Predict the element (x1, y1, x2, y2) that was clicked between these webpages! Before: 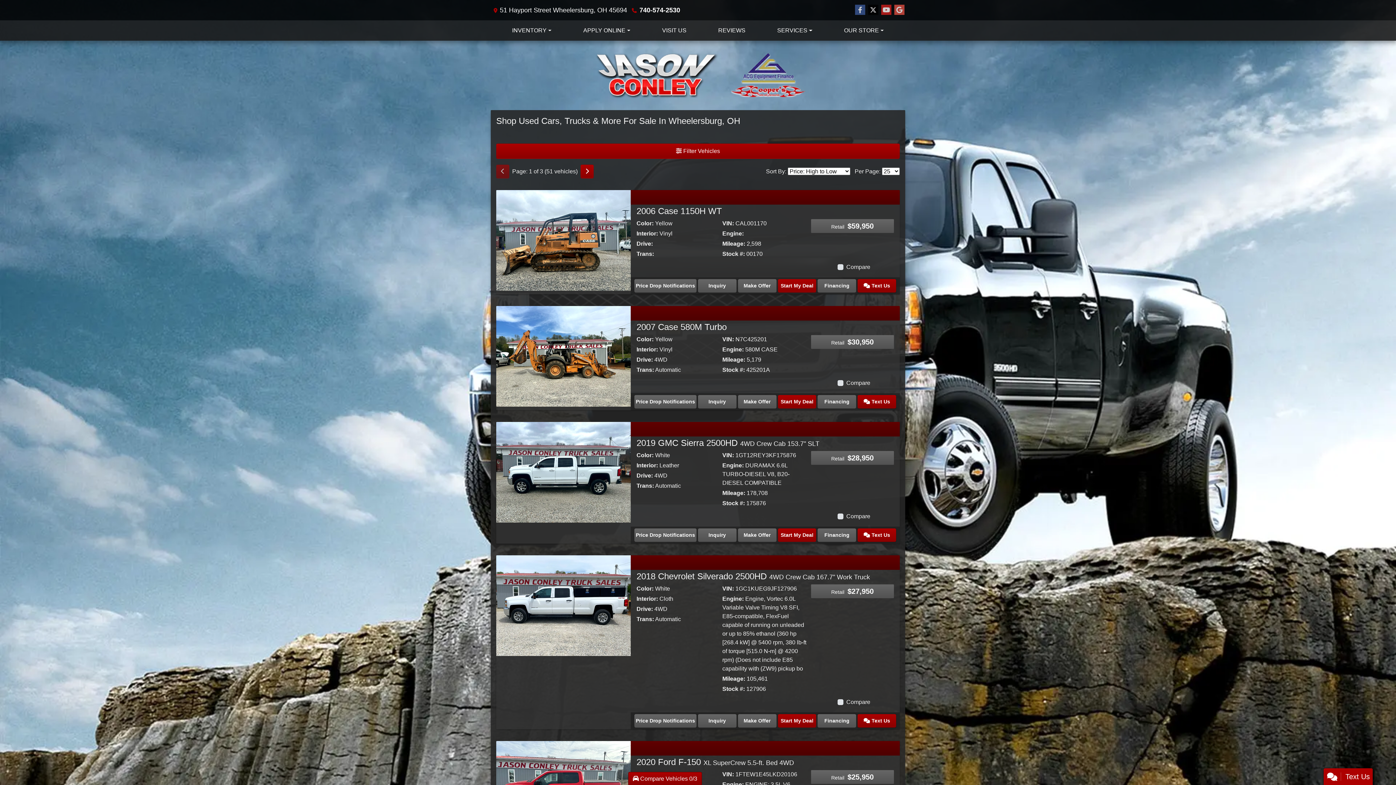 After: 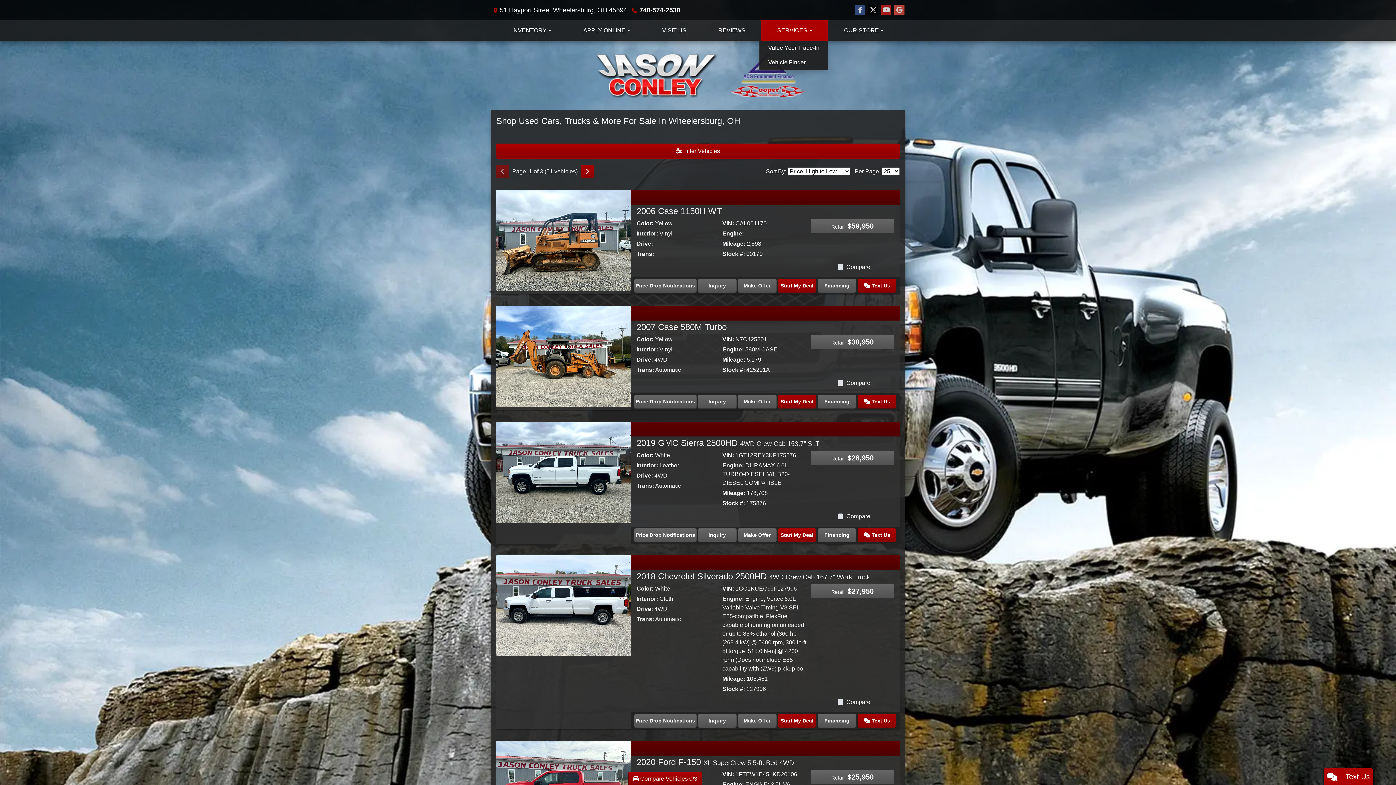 Action: bbox: (761, 20, 828, 40) label: SERVICES